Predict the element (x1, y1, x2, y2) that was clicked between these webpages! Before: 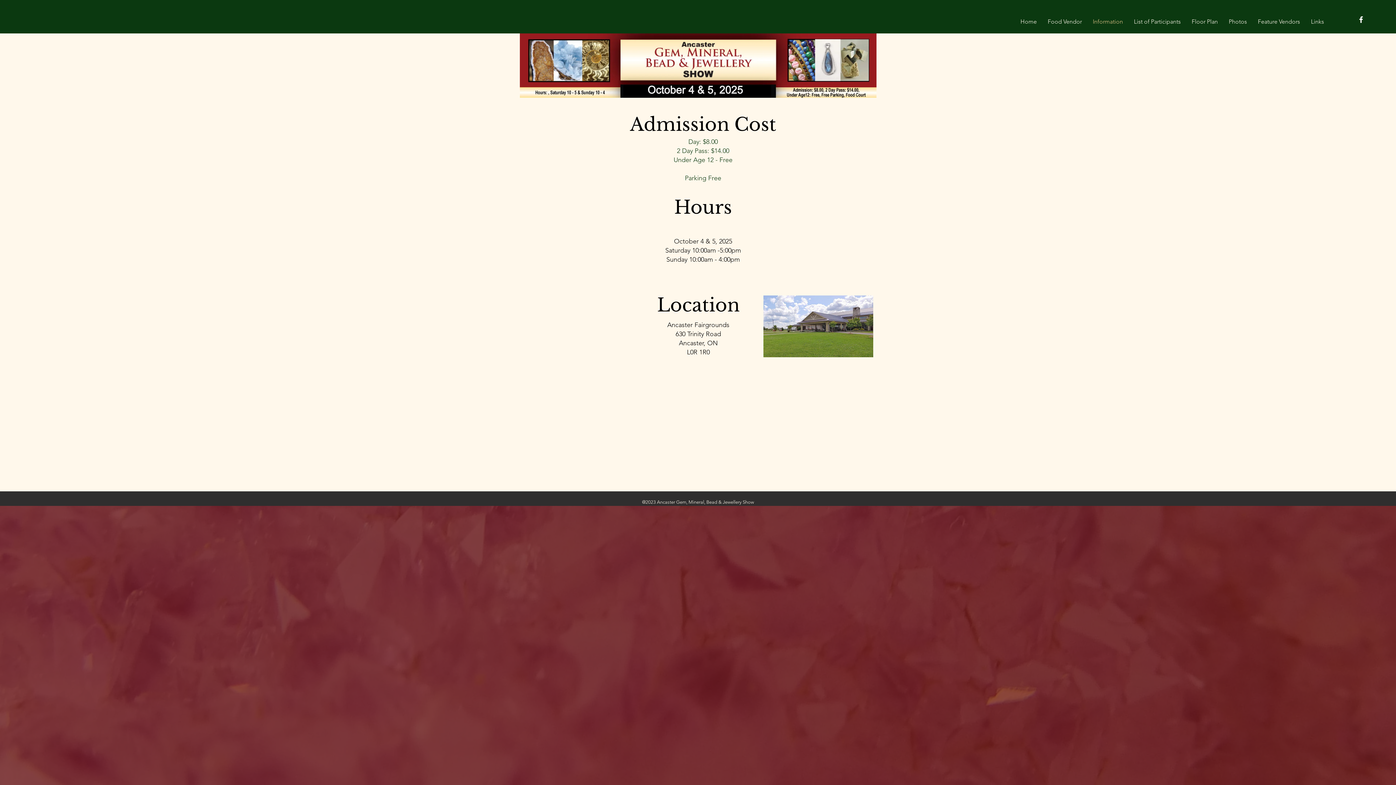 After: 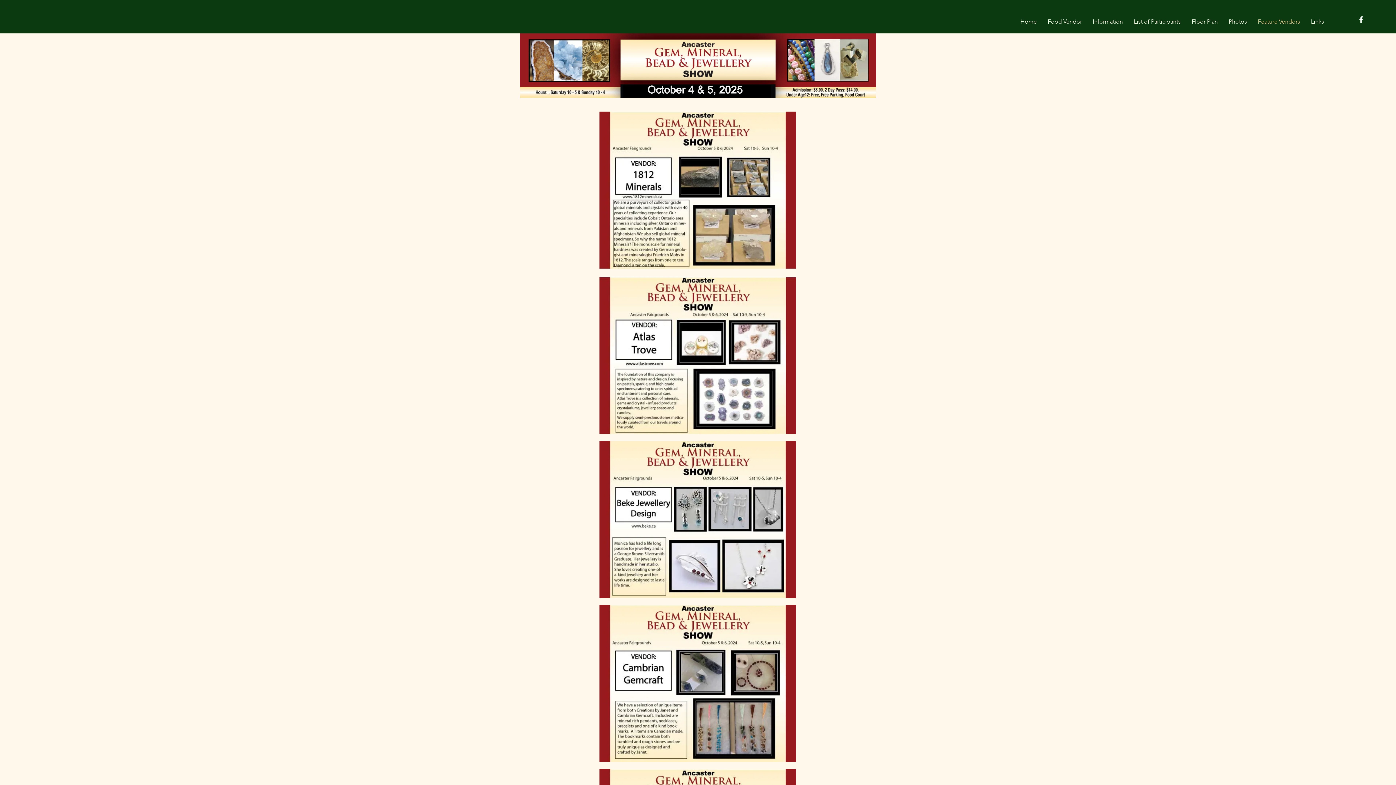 Action: label: Feature Vendors bbox: (1252, 12, 1305, 30)